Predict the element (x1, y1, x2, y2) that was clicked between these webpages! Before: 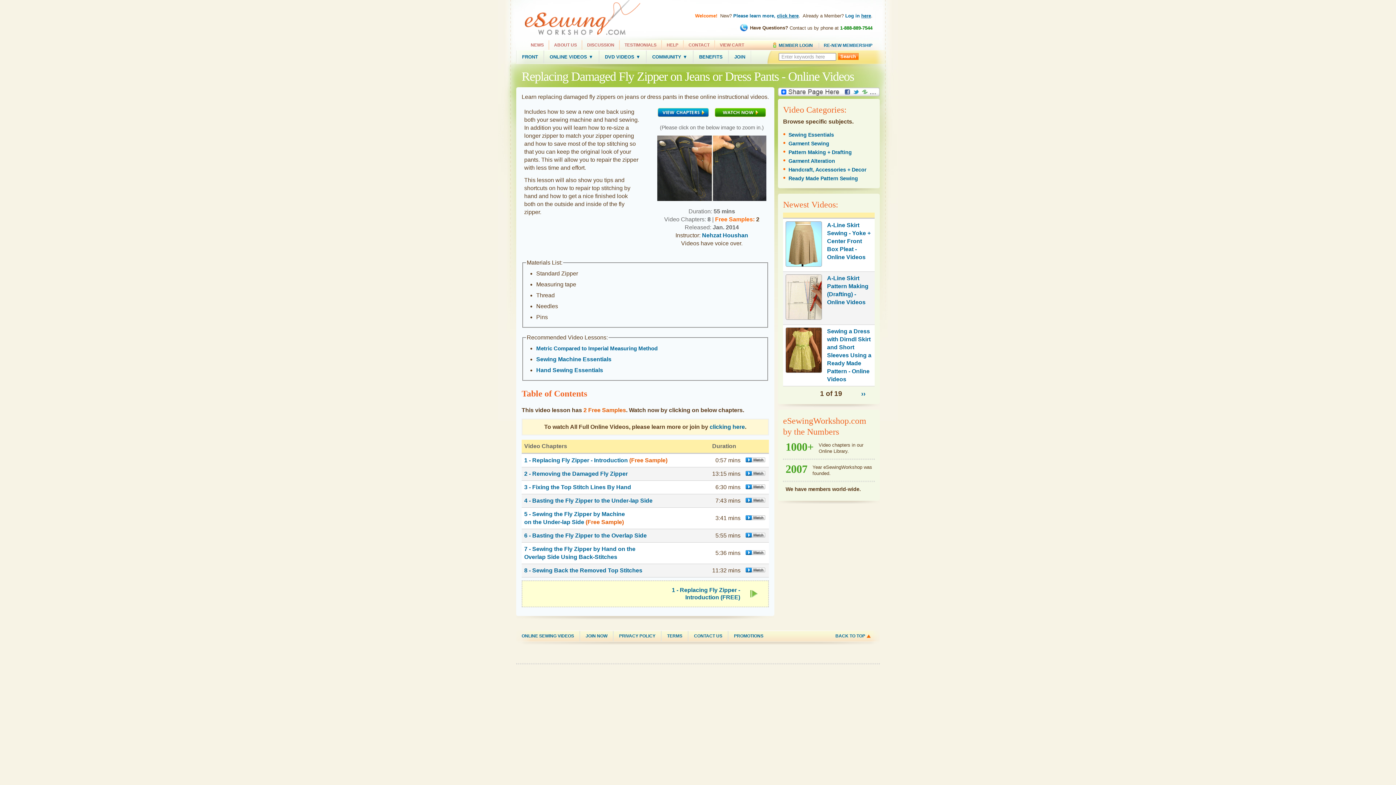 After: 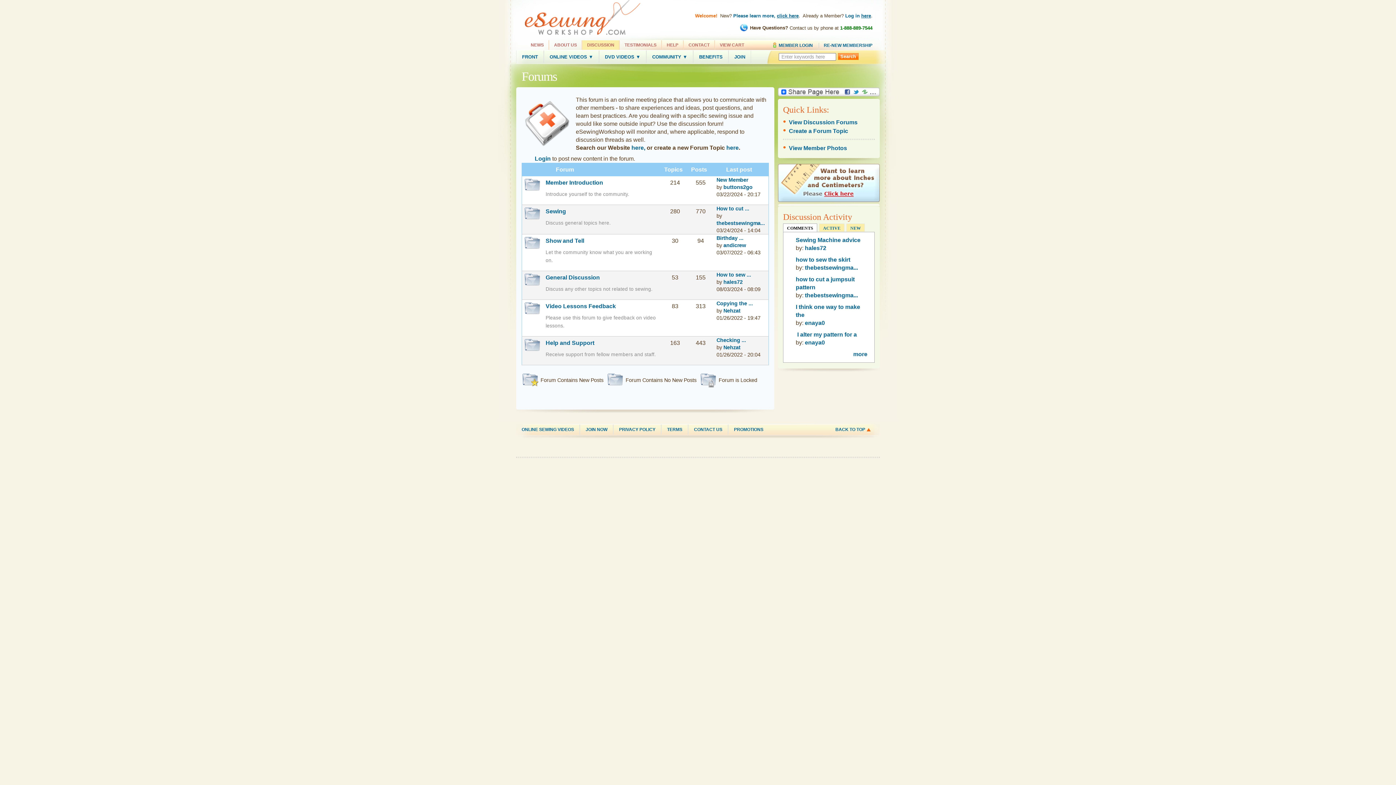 Action: label: DISCUSSION bbox: (582, 40, 619, 49)